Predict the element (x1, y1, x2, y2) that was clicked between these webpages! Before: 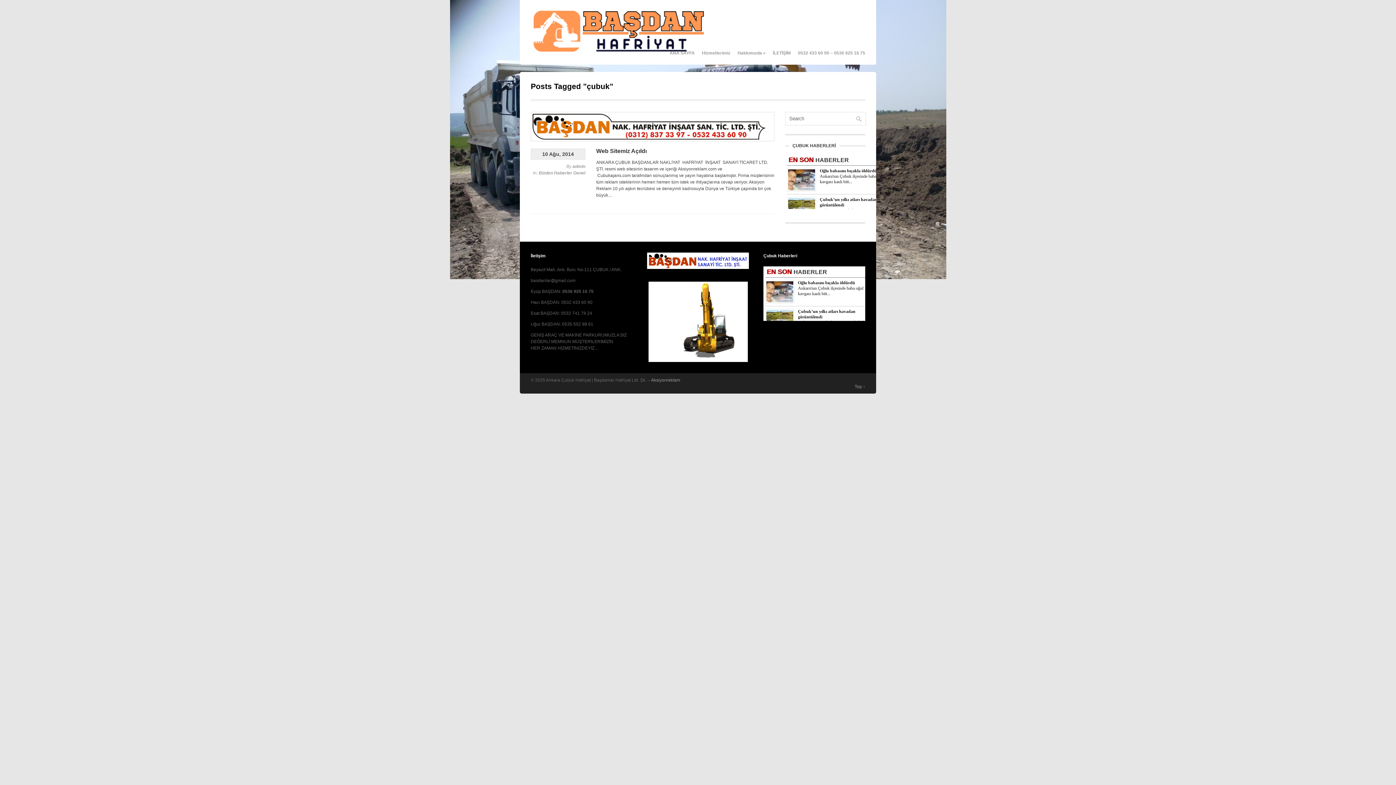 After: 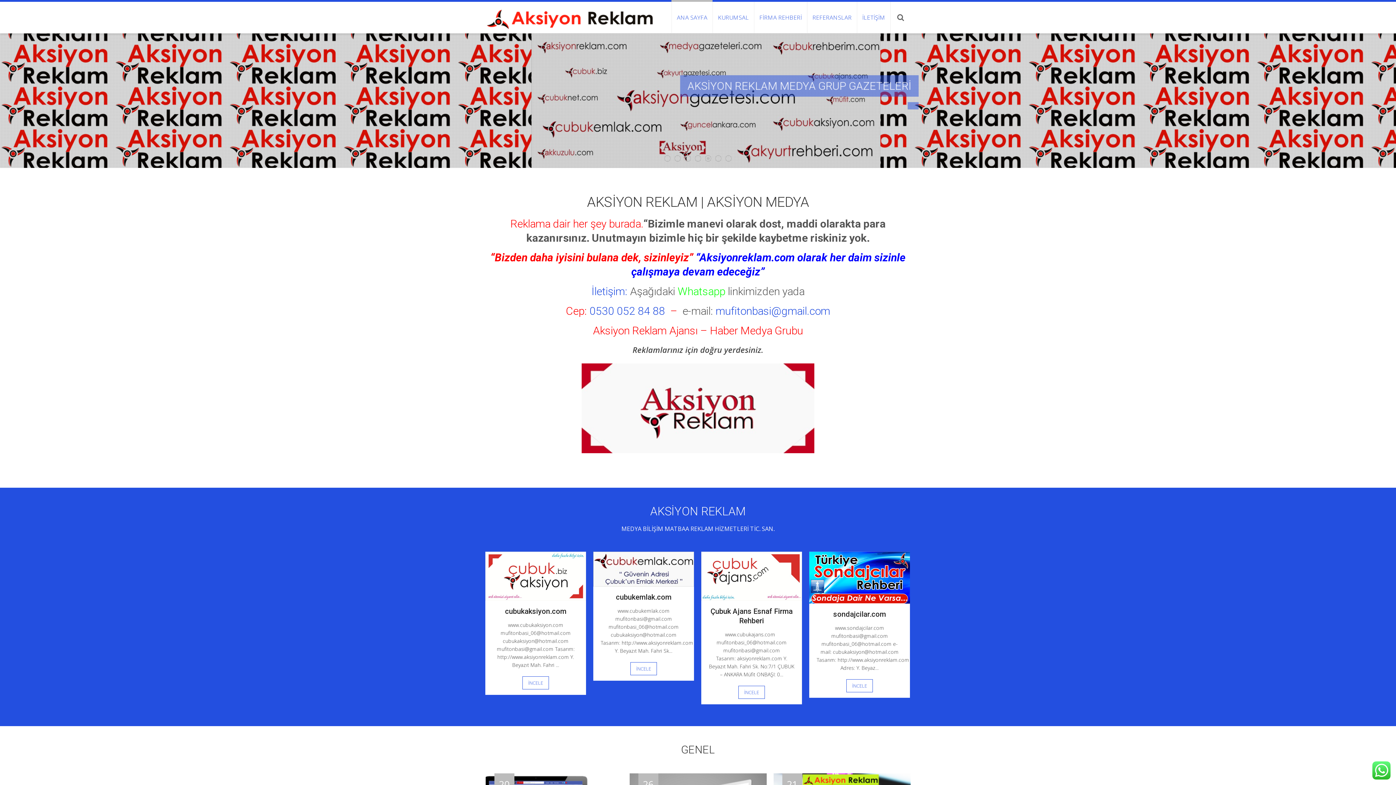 Action: bbox: (651, 377, 680, 382) label: Aksiyonreklam